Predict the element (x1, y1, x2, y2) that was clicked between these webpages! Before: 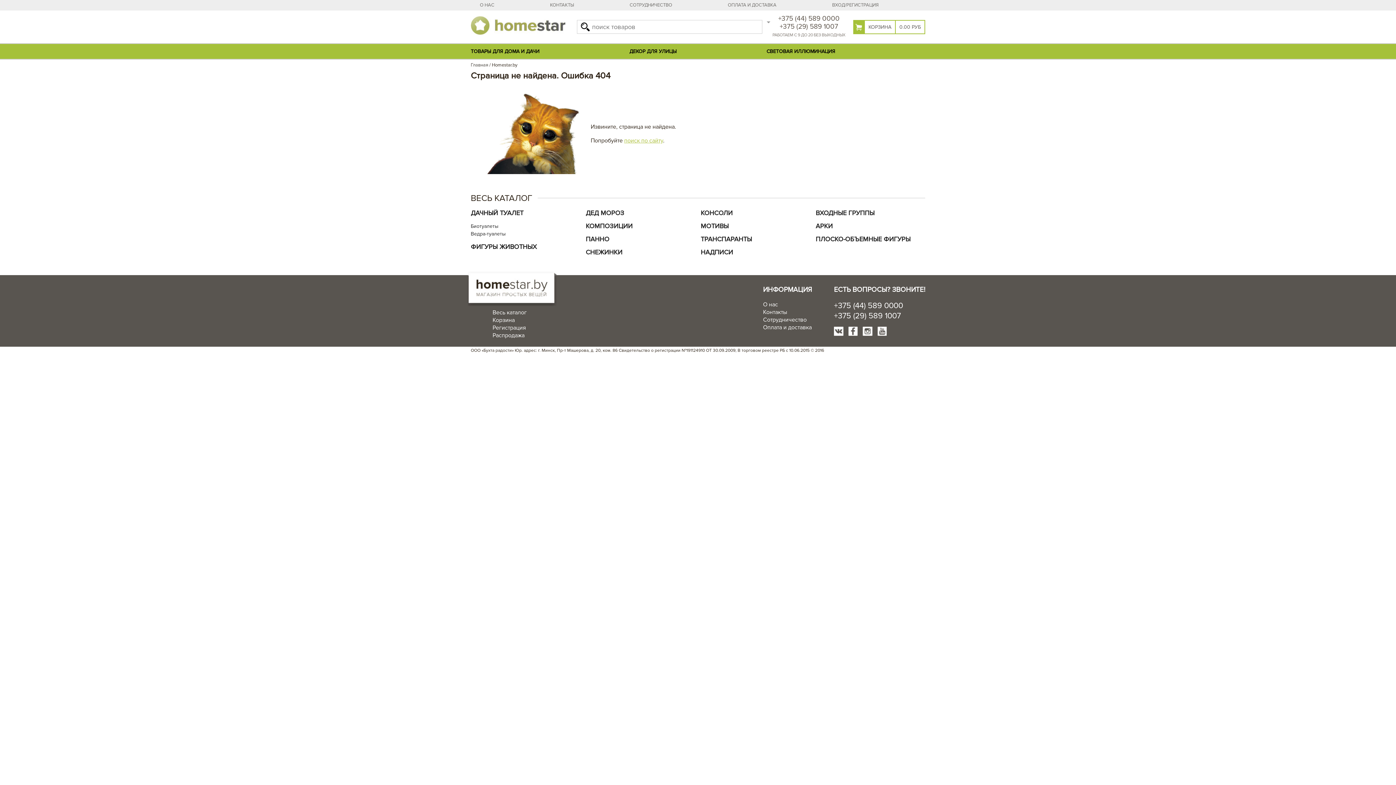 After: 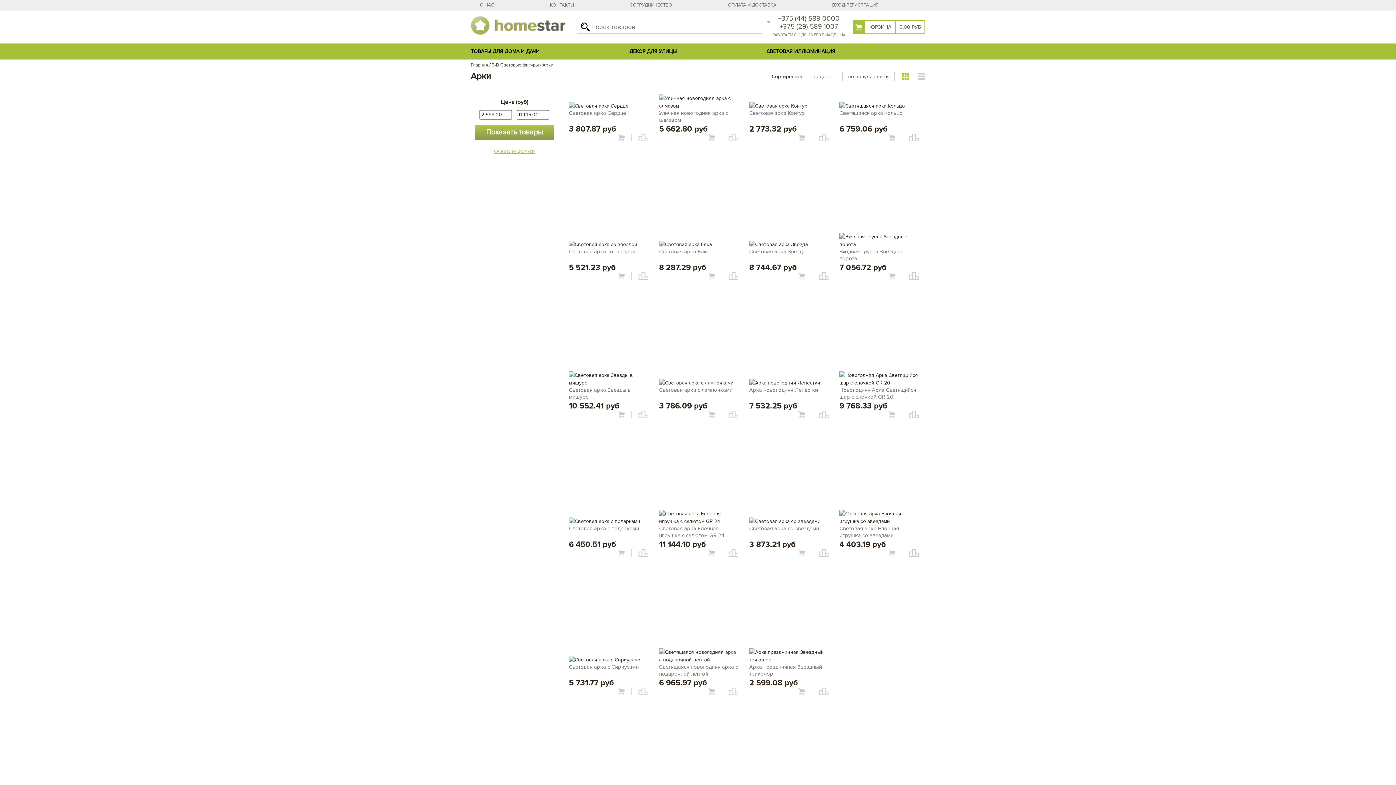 Action: label: АРКИ bbox: (815, 222, 925, 230)